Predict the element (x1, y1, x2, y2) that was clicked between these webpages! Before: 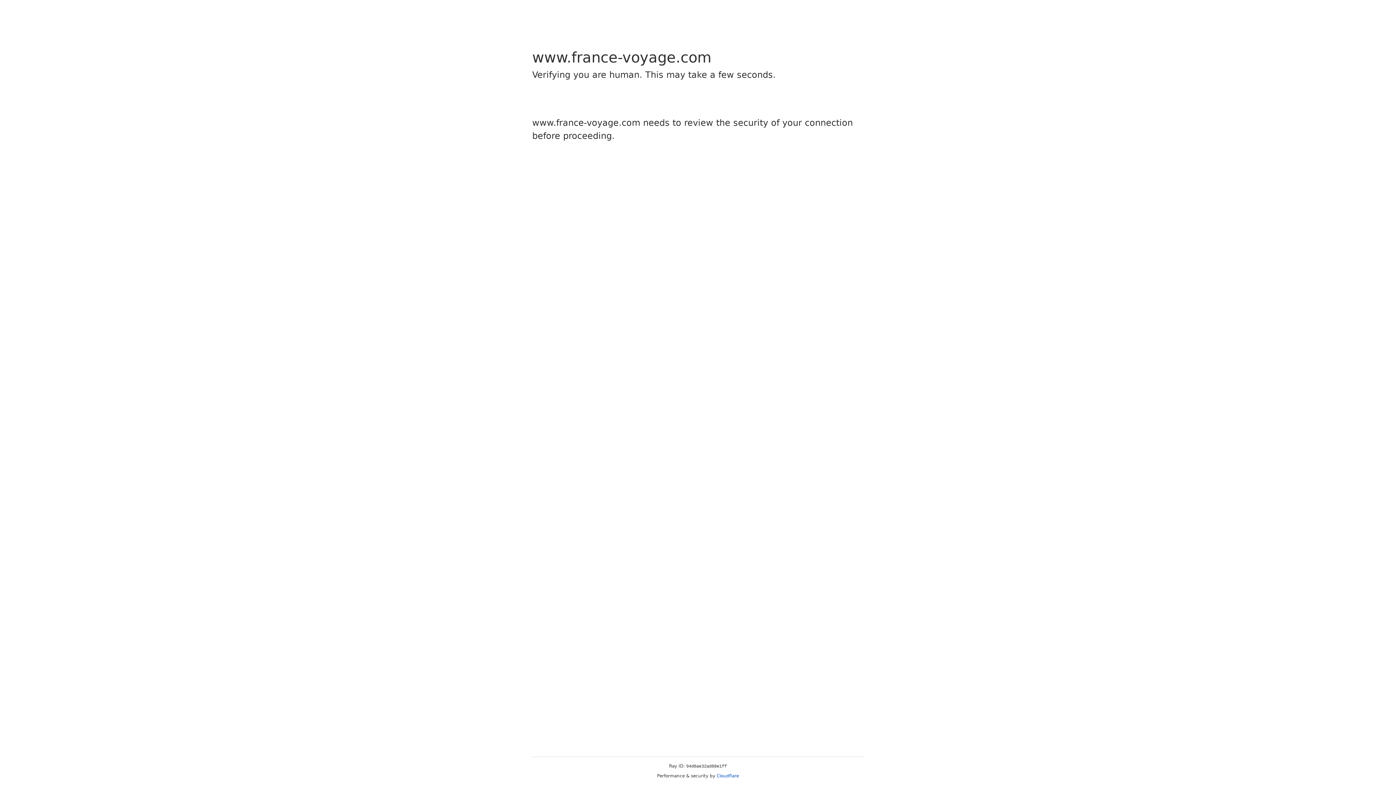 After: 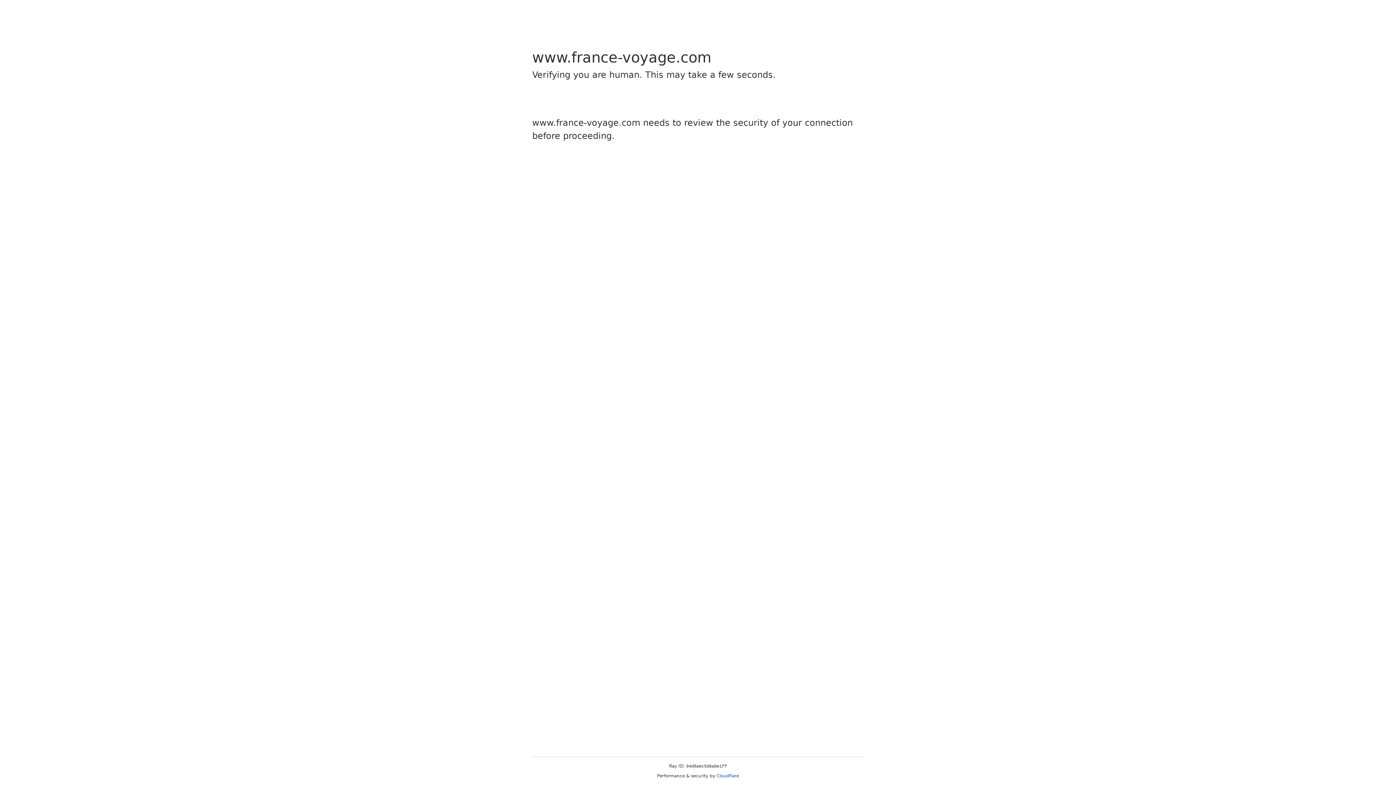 Action: bbox: (716, 773, 739, 778) label: Cloudflare